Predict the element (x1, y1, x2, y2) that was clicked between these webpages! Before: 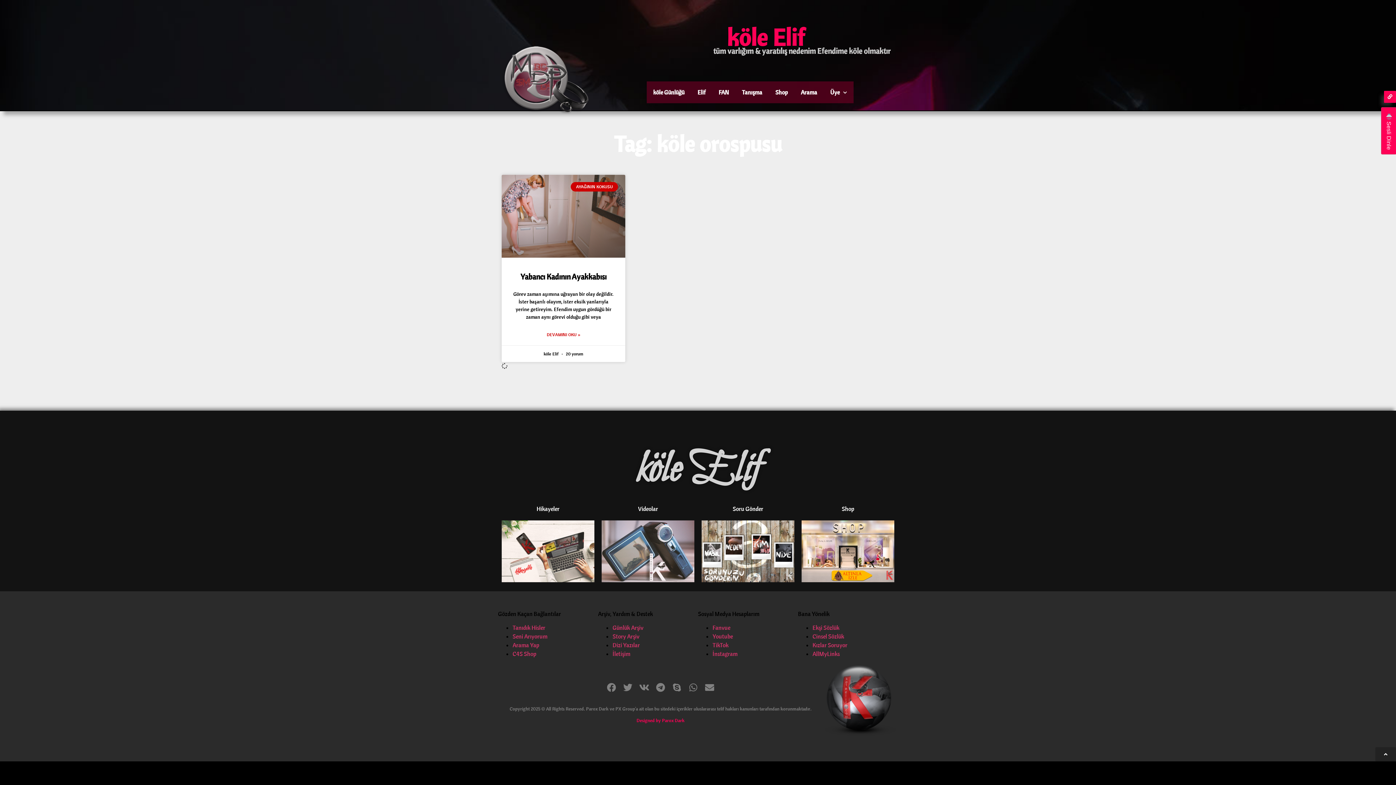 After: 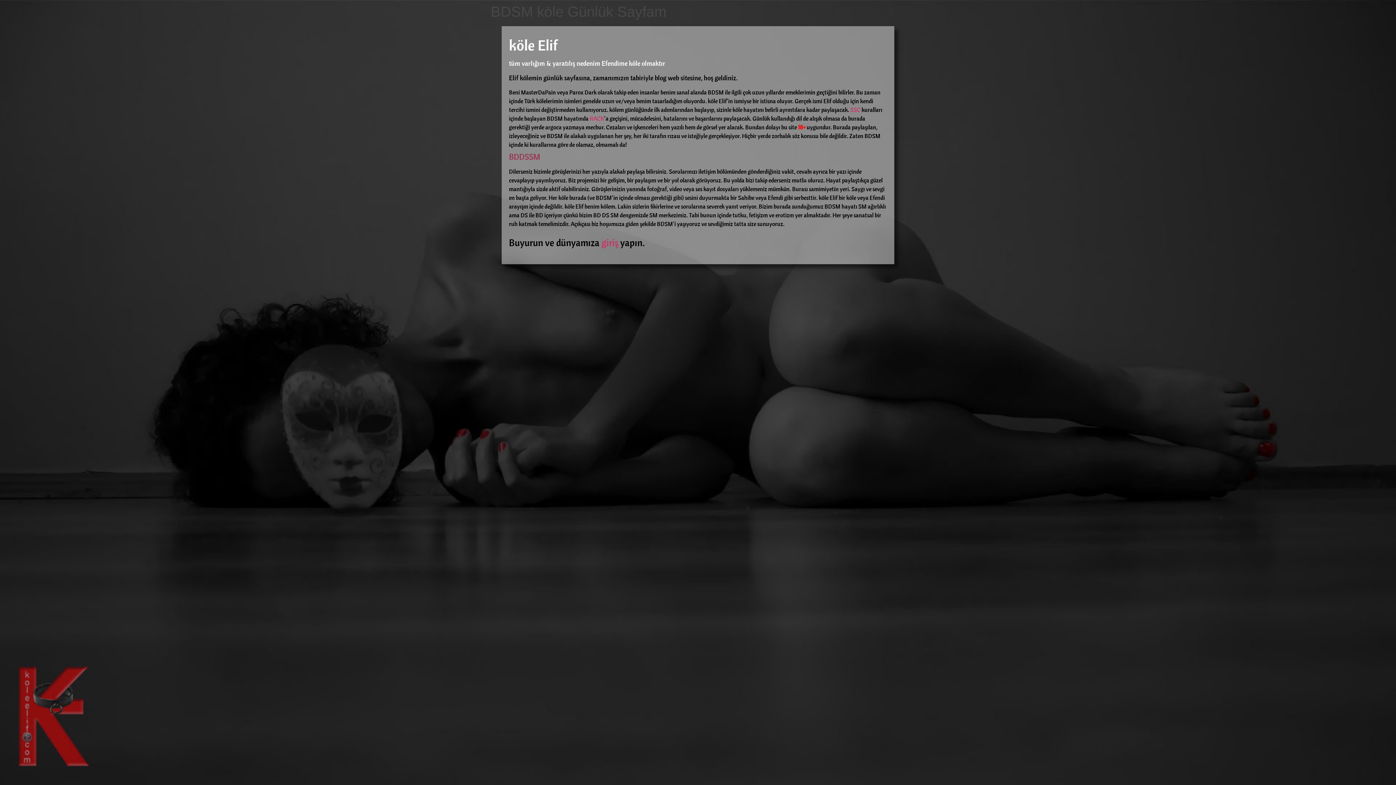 Action: bbox: (824, 665, 896, 736)